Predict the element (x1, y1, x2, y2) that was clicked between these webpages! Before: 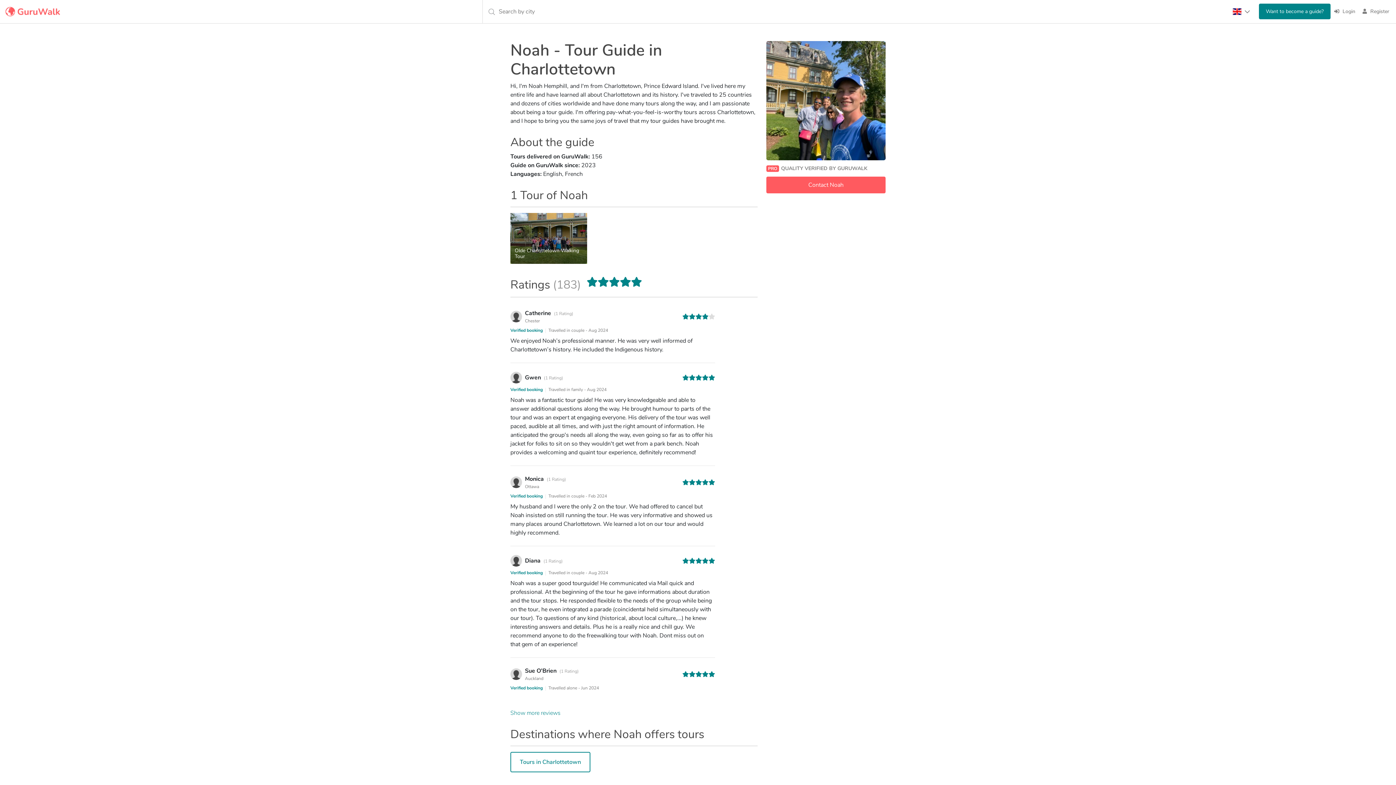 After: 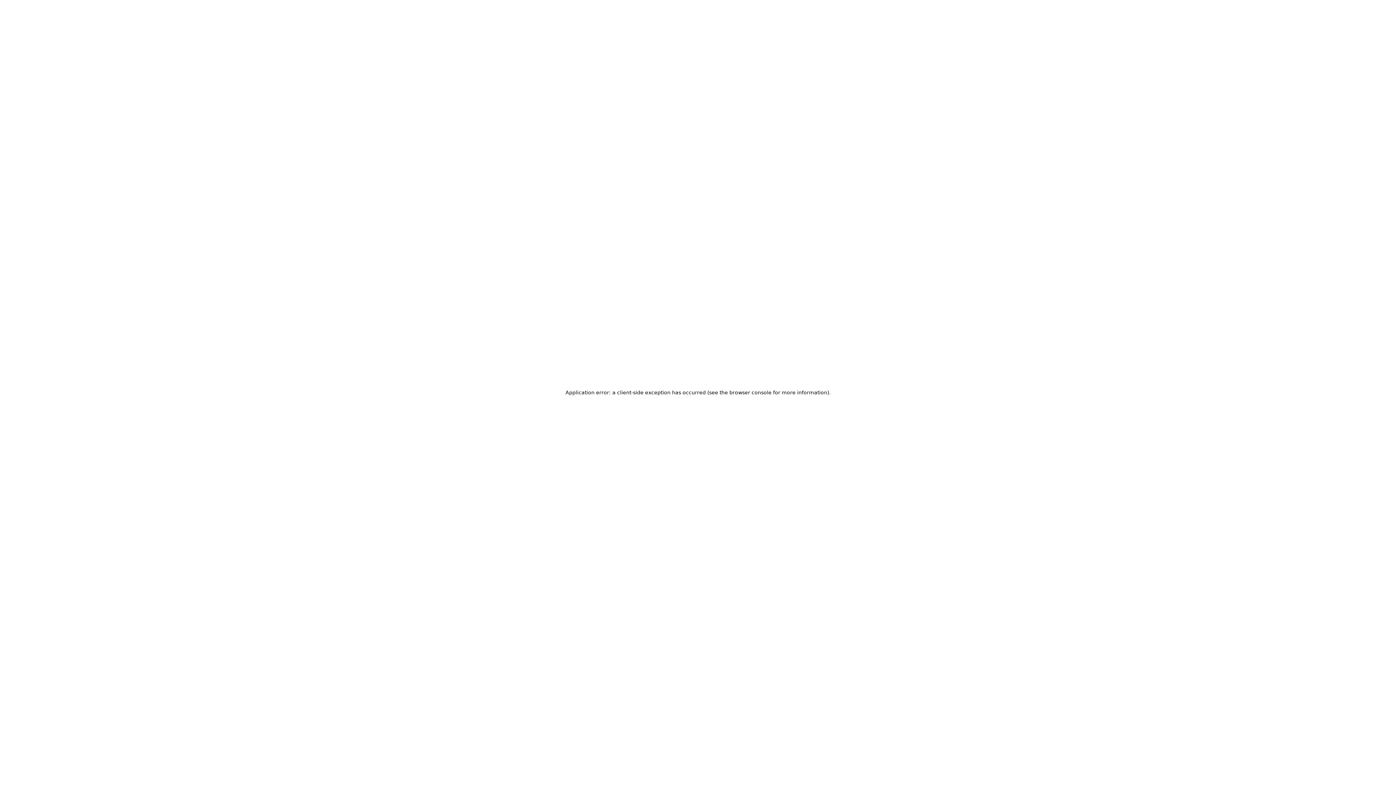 Action: bbox: (510, 213, 587, 264) label: Olde Charlottetown Walking Tour